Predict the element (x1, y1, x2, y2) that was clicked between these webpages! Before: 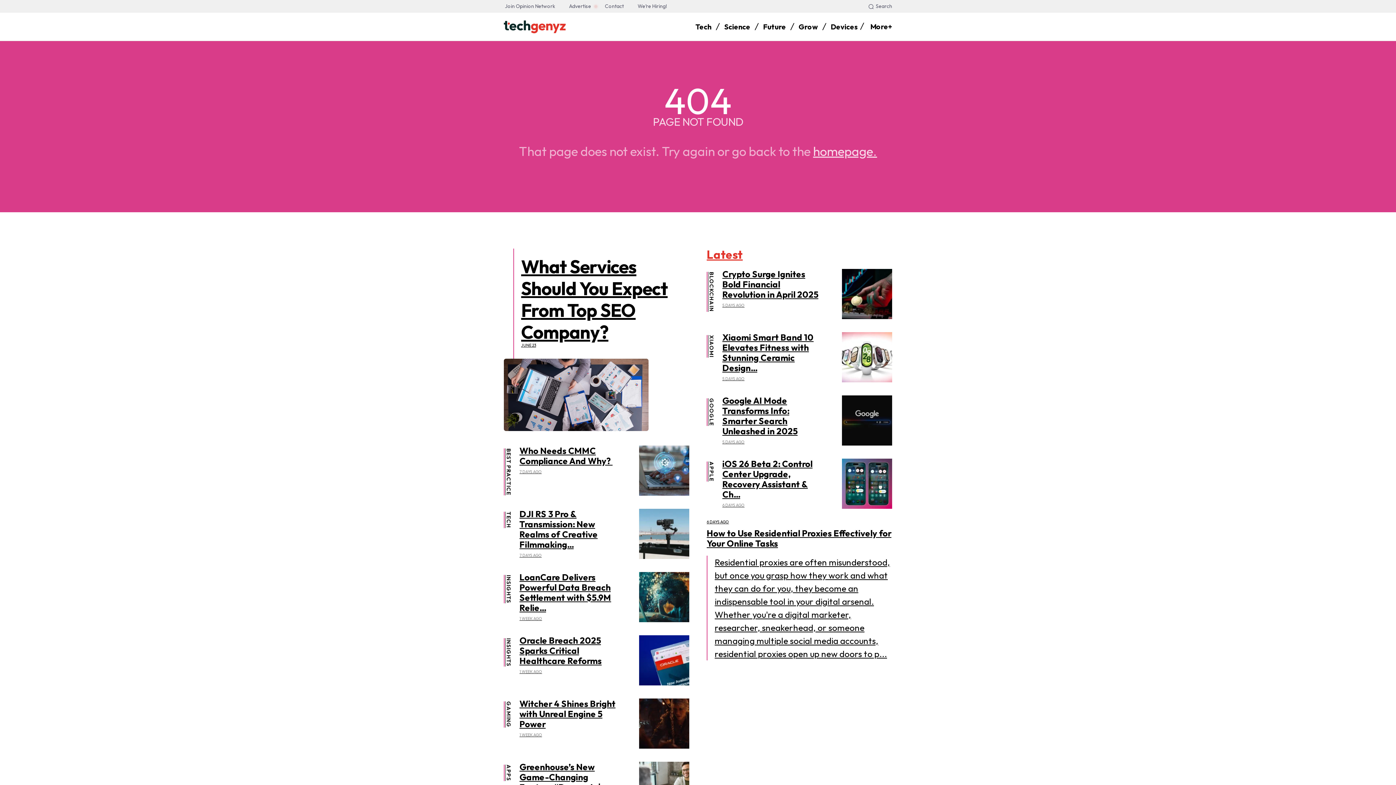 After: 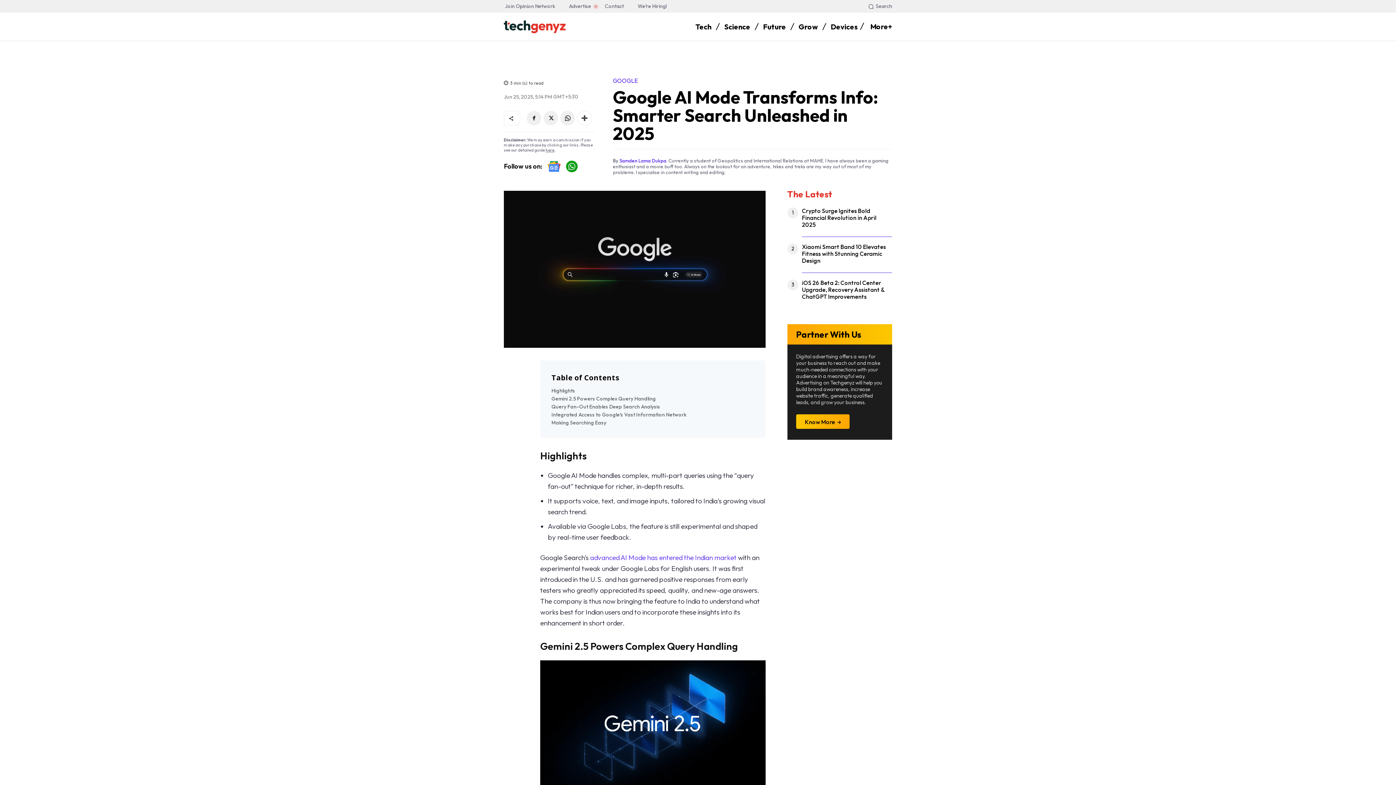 Action: label: Google AI Mode Transforms Info: Smarter Search Unleashed in 2025 bbox: (722, 395, 797, 436)